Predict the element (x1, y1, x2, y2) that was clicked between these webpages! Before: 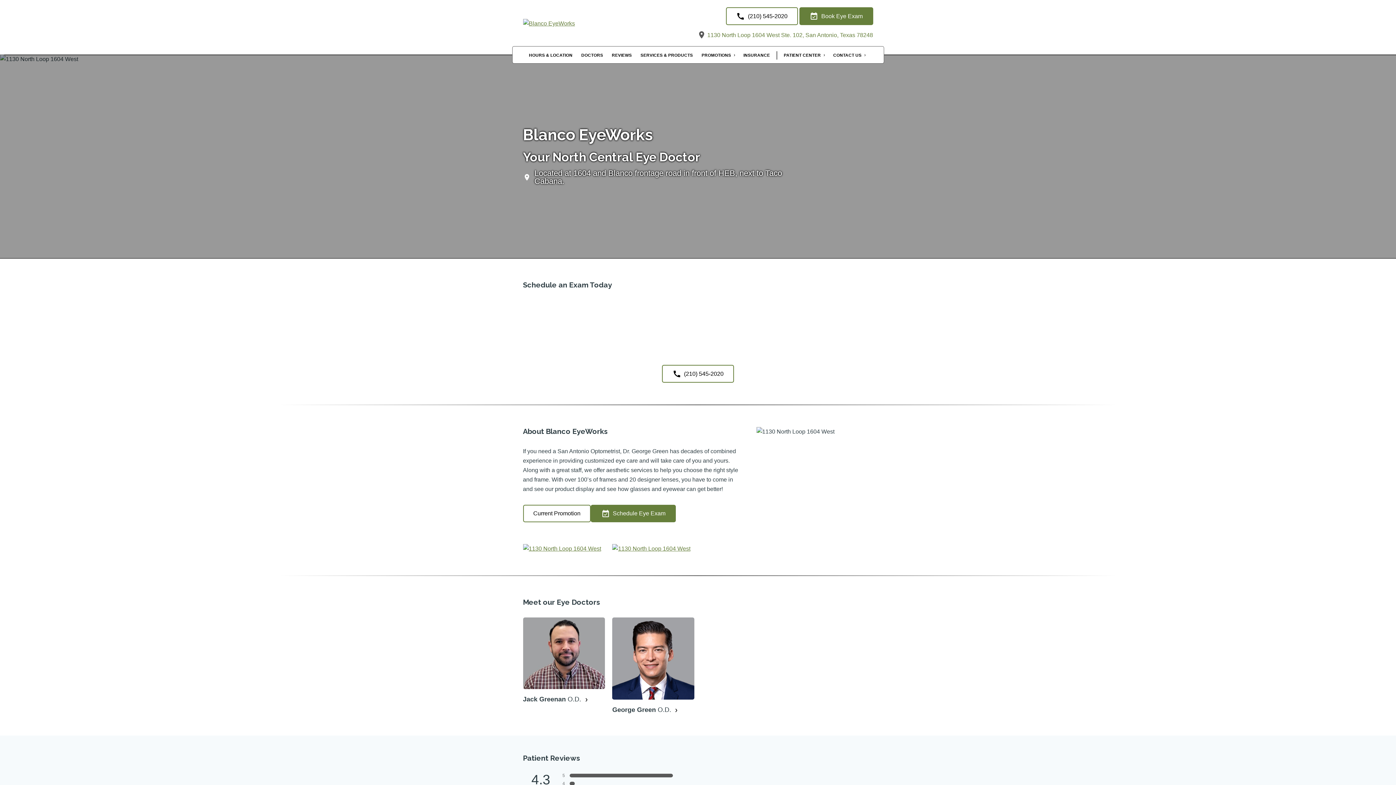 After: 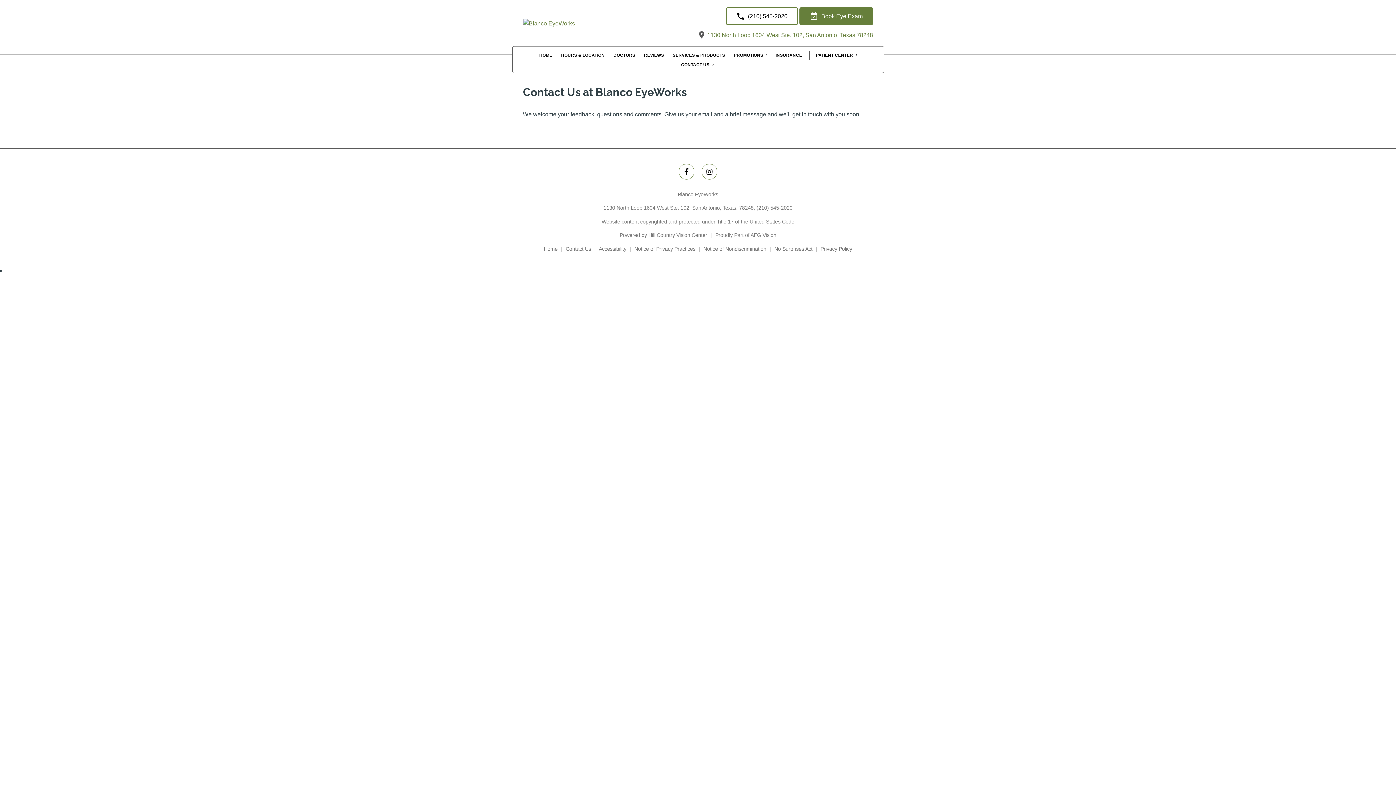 Action: bbox: (829, 51, 870, 59) label: CONTACT US